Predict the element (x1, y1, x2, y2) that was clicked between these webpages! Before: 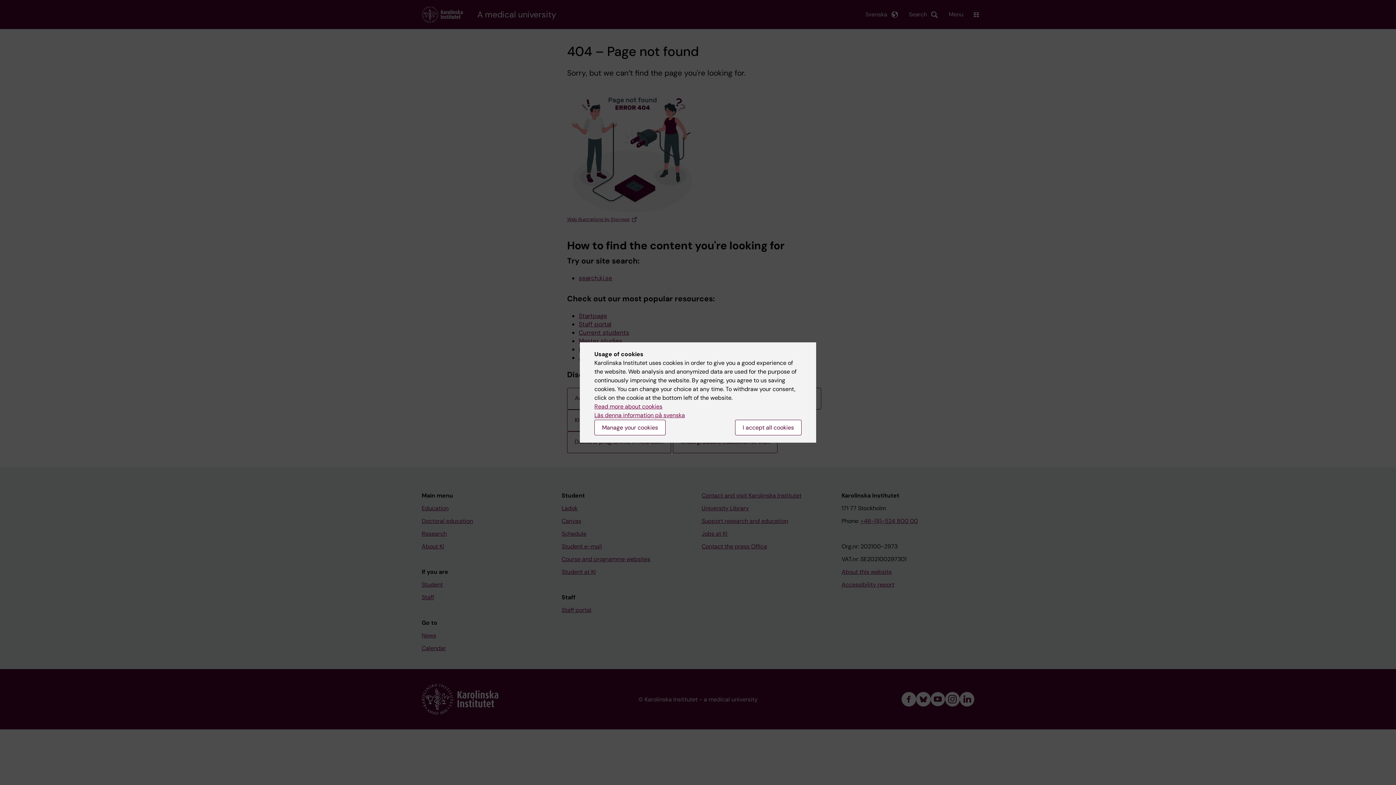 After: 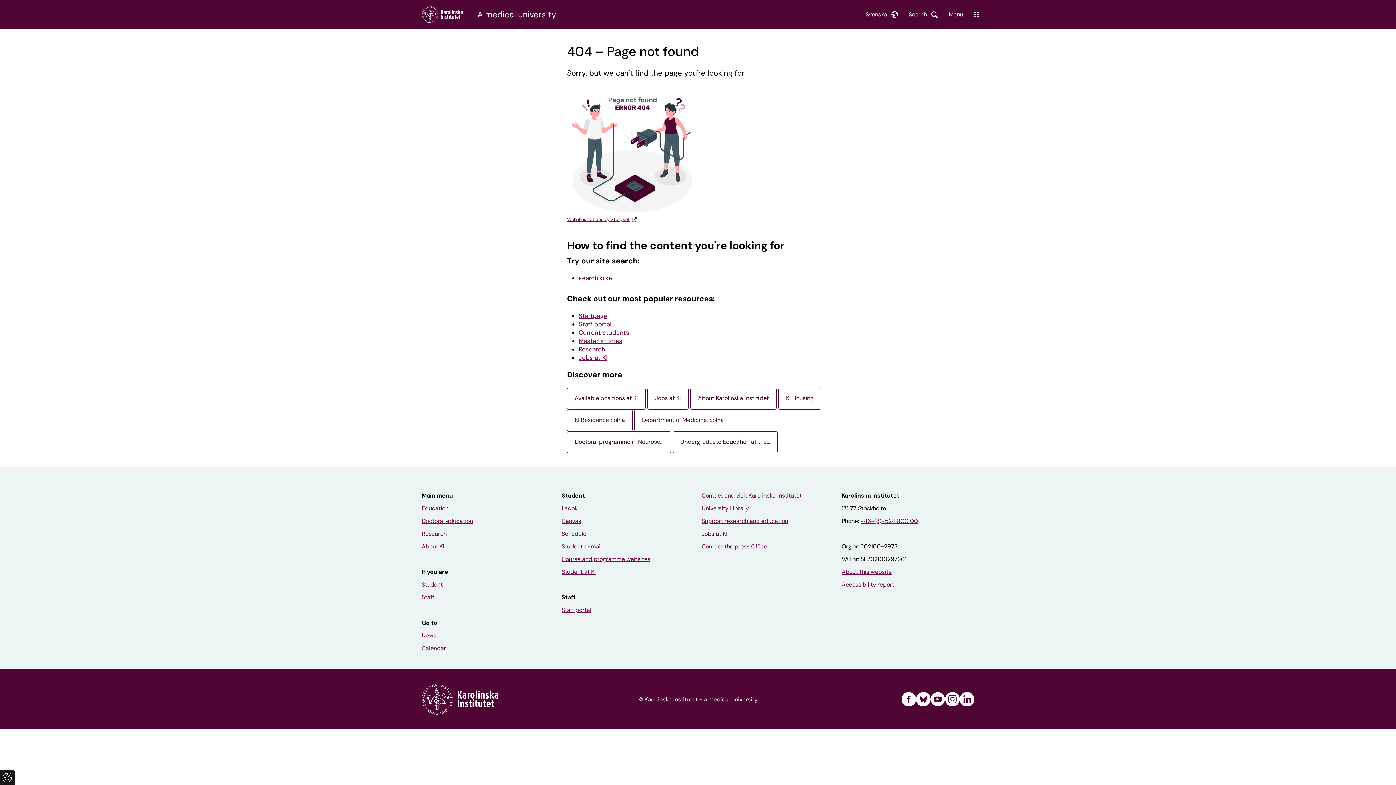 Action: label: I accept all cookies bbox: (735, 420, 801, 435)